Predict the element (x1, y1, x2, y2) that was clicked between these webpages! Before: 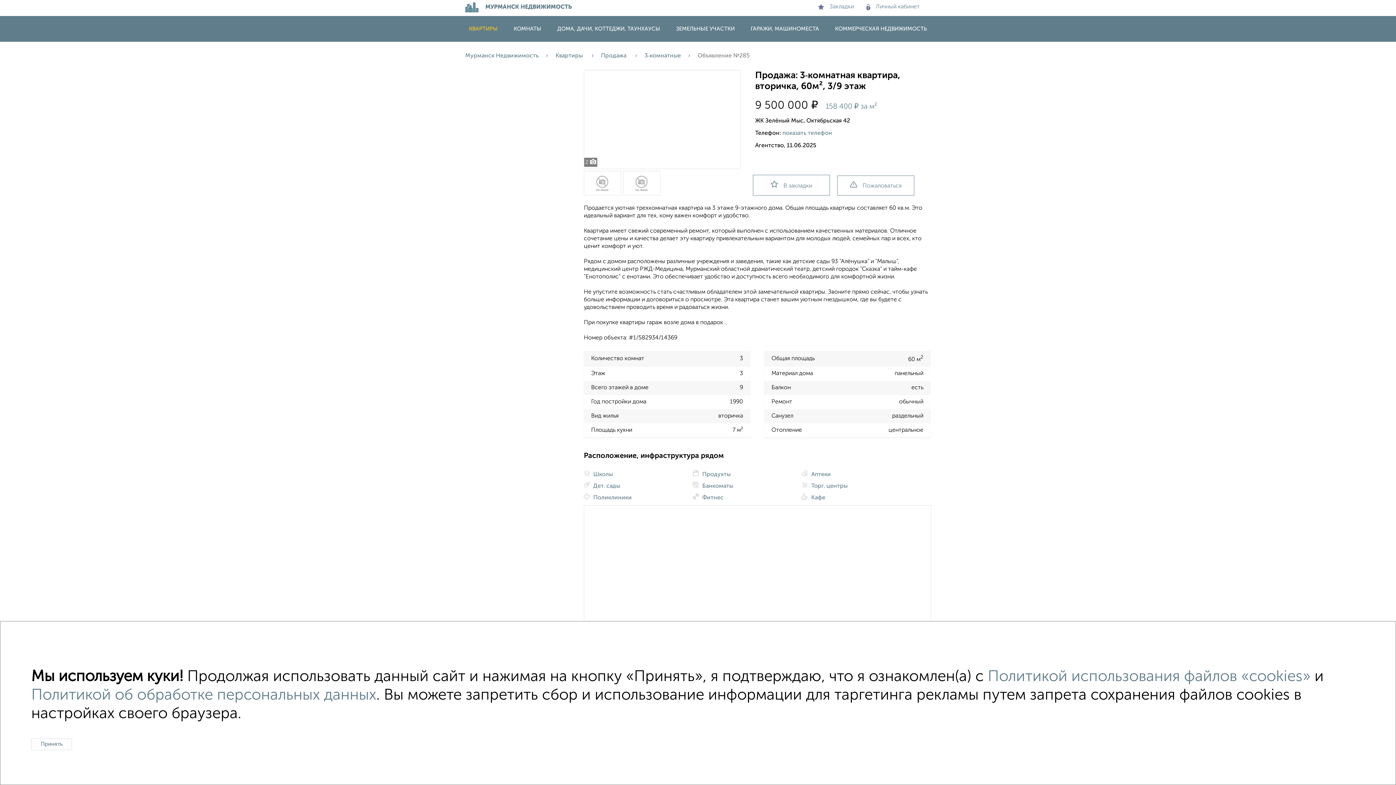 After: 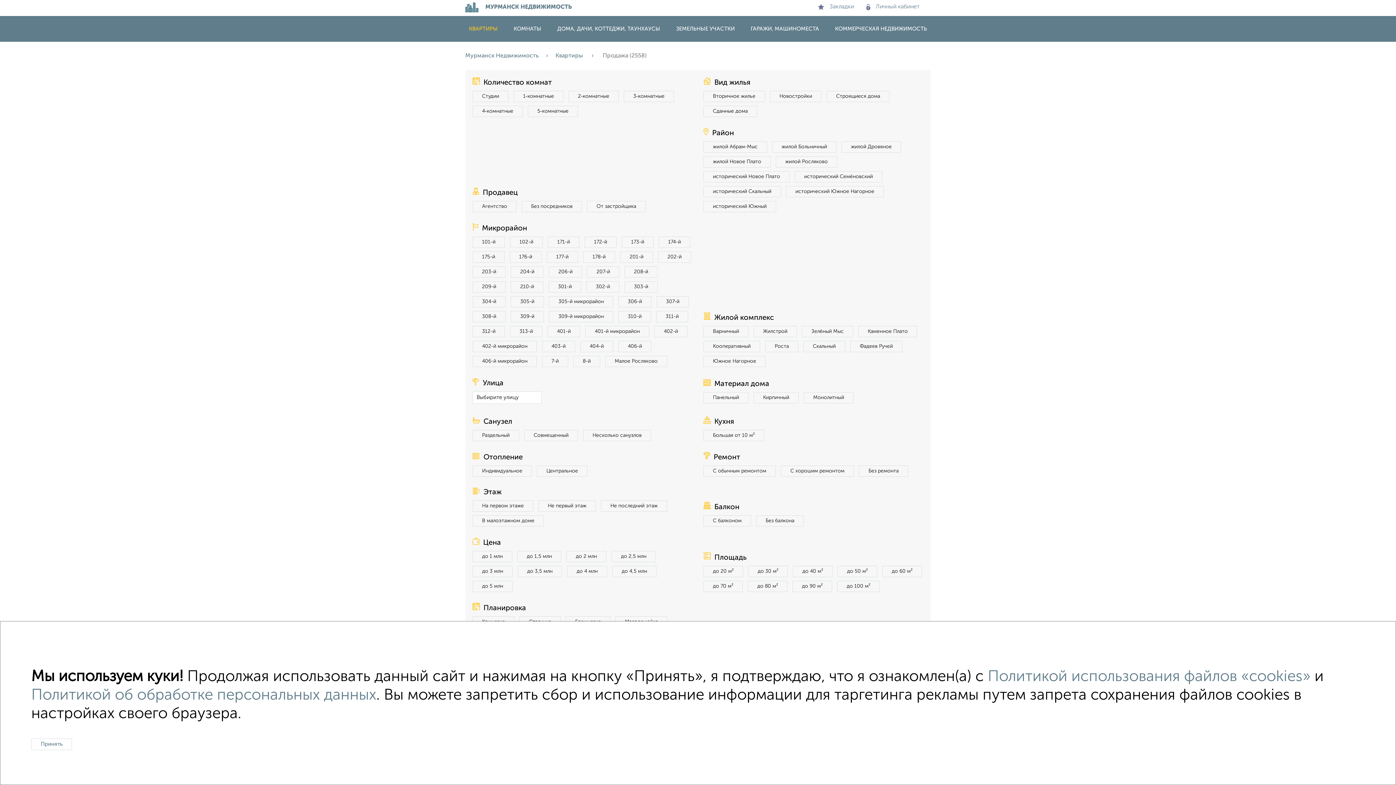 Action: label: Продажа  bbox: (601, 53, 644, 58)